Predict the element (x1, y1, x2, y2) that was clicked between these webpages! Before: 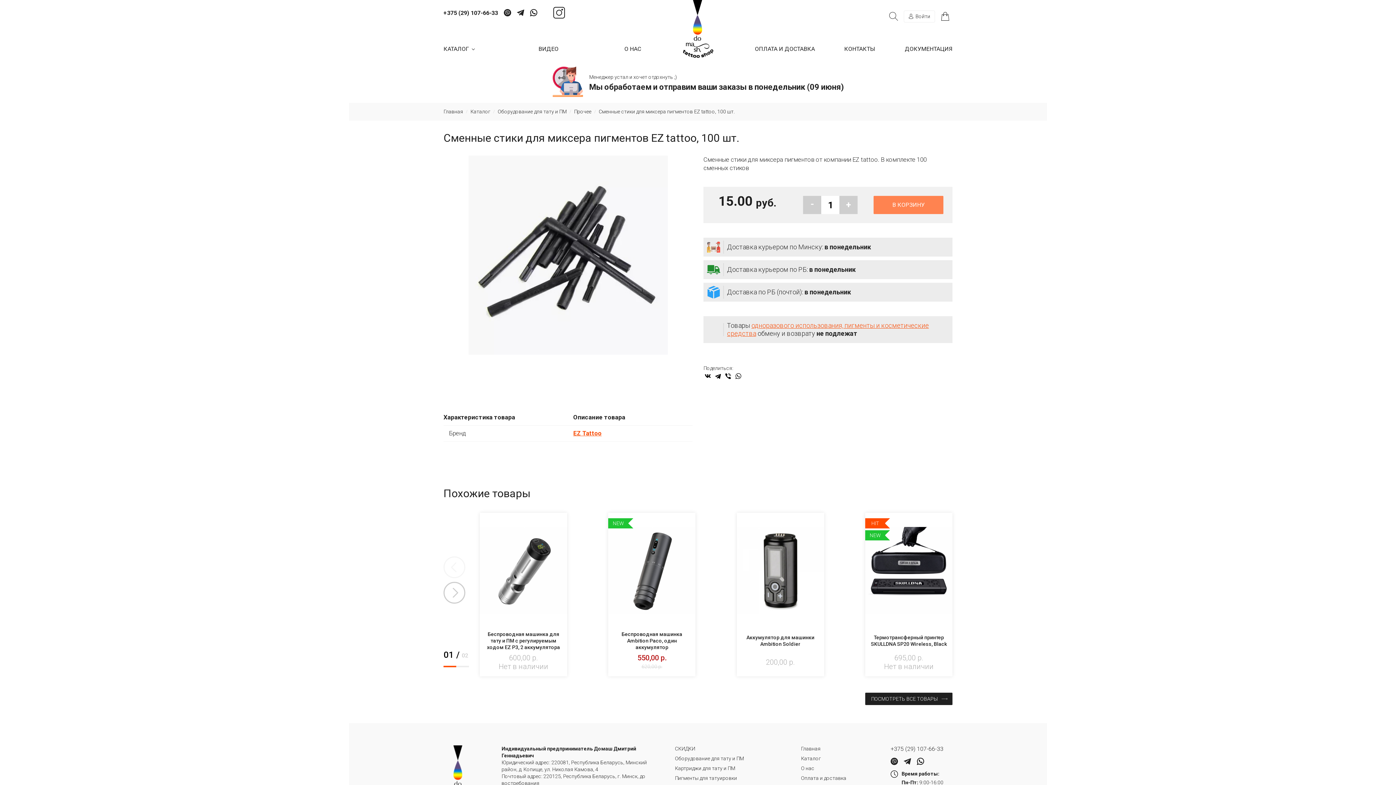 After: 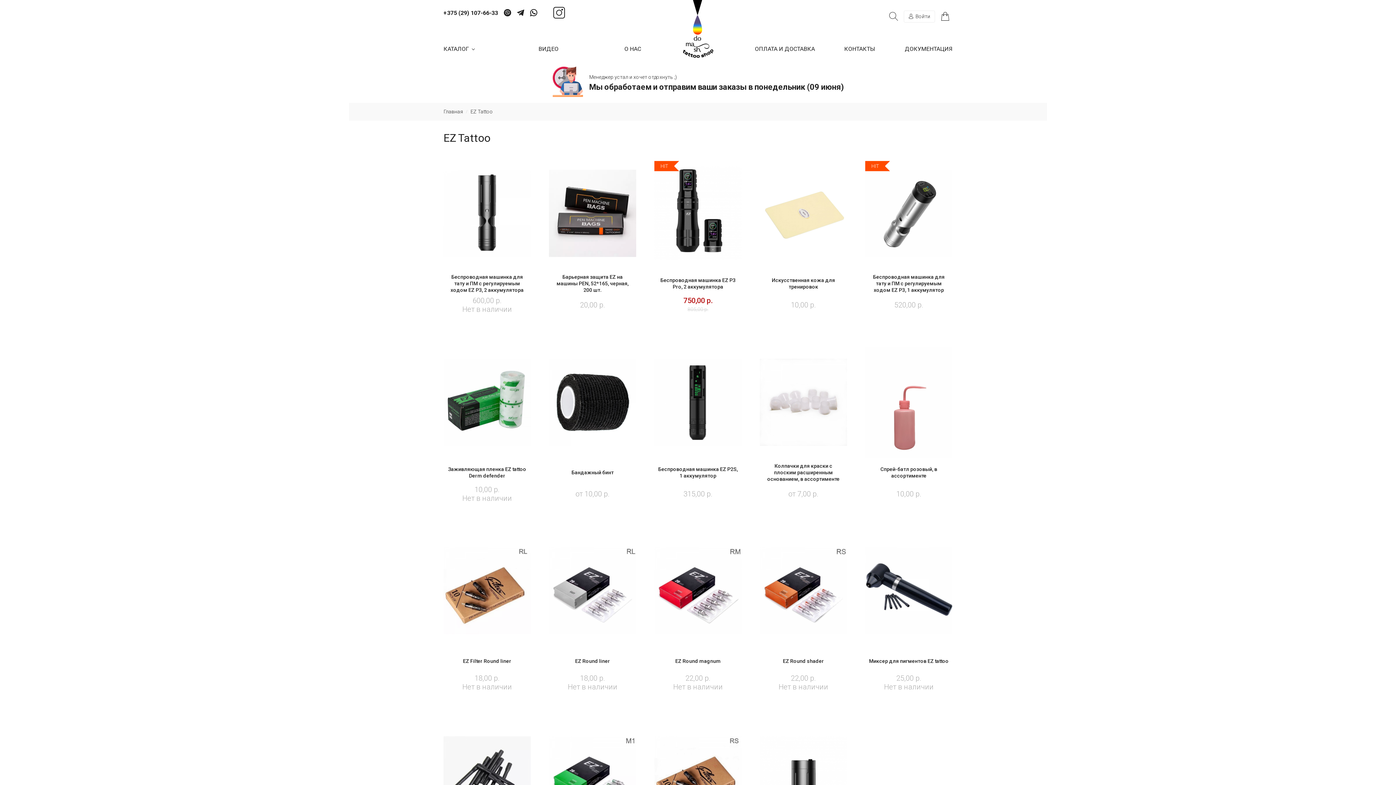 Action: bbox: (573, 429, 601, 437) label: EZ Tattoo